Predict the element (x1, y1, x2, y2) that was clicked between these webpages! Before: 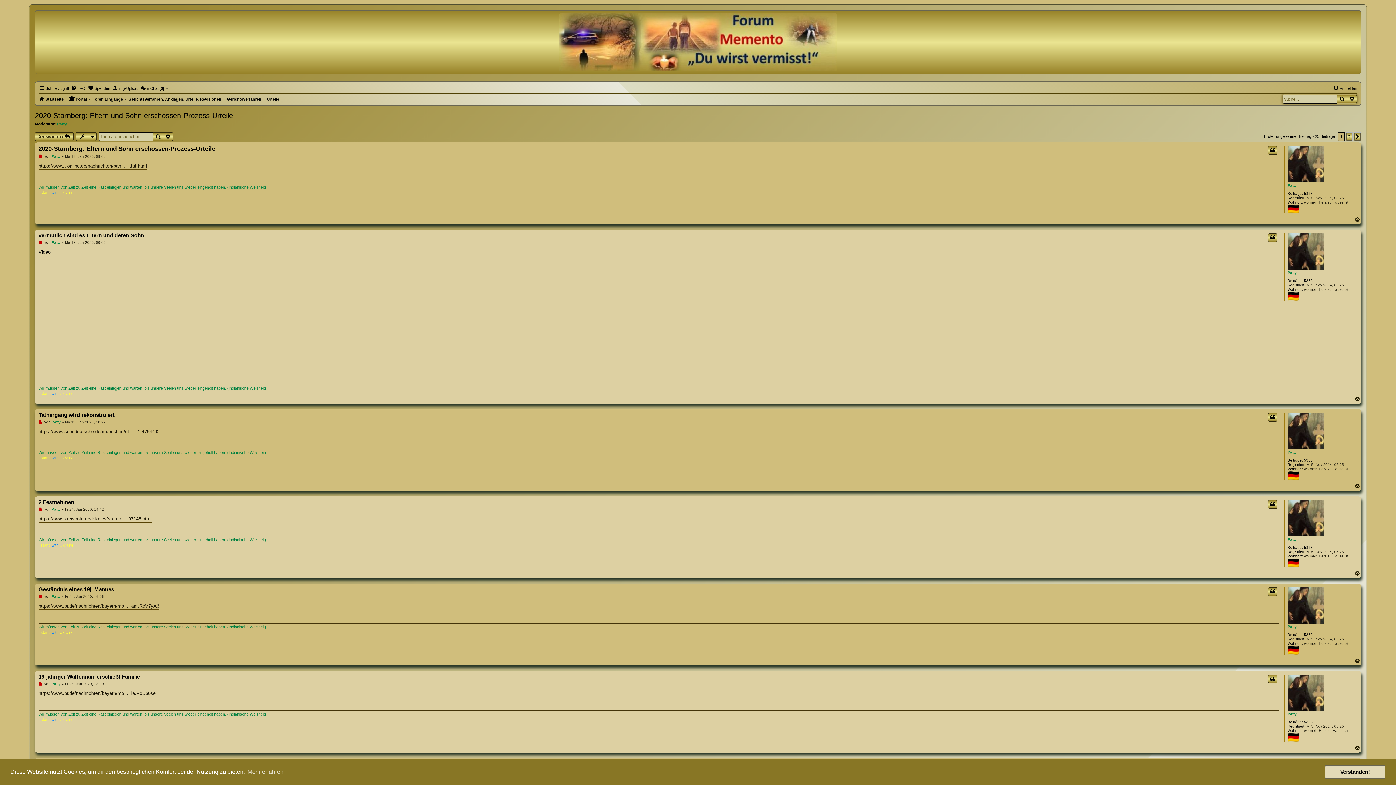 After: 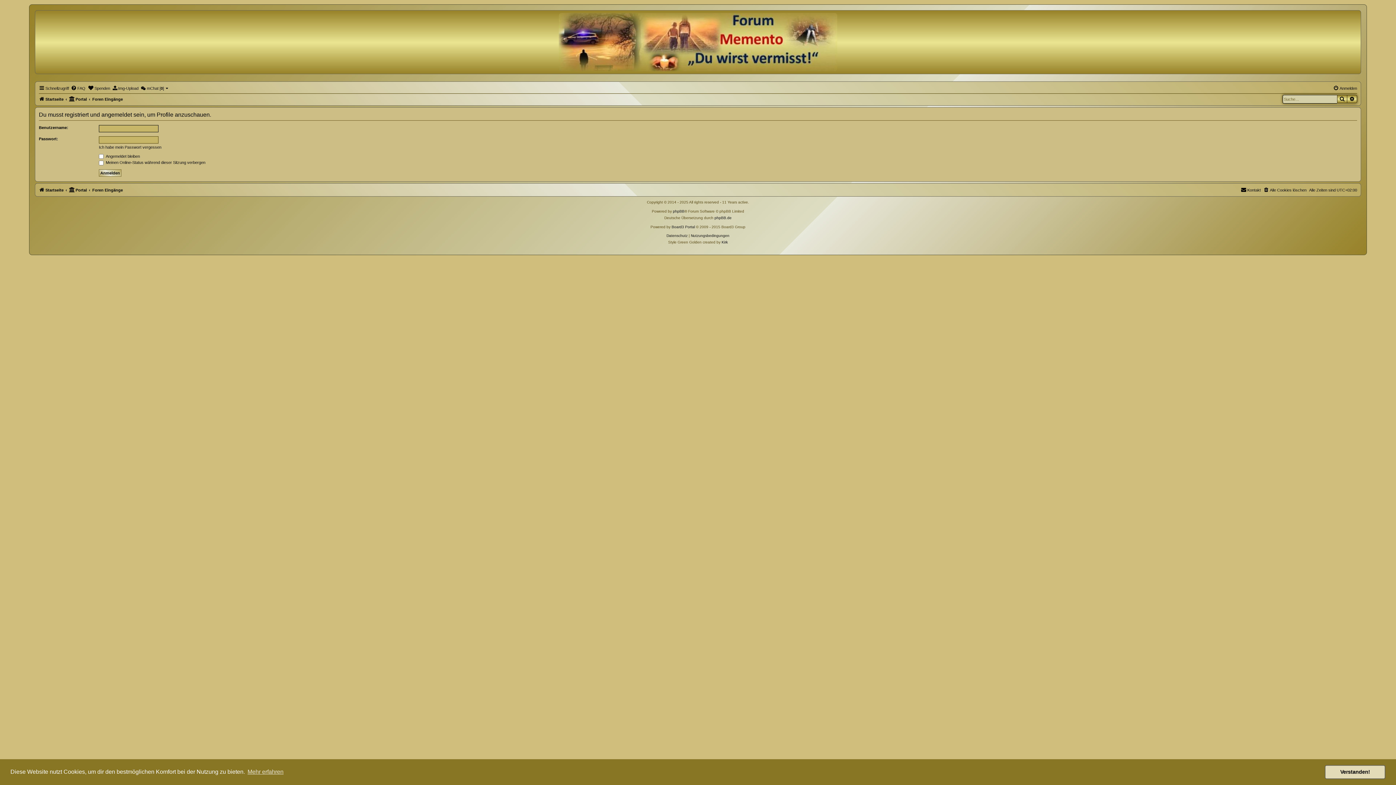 Action: label: Patty bbox: (51, 154, 60, 158)